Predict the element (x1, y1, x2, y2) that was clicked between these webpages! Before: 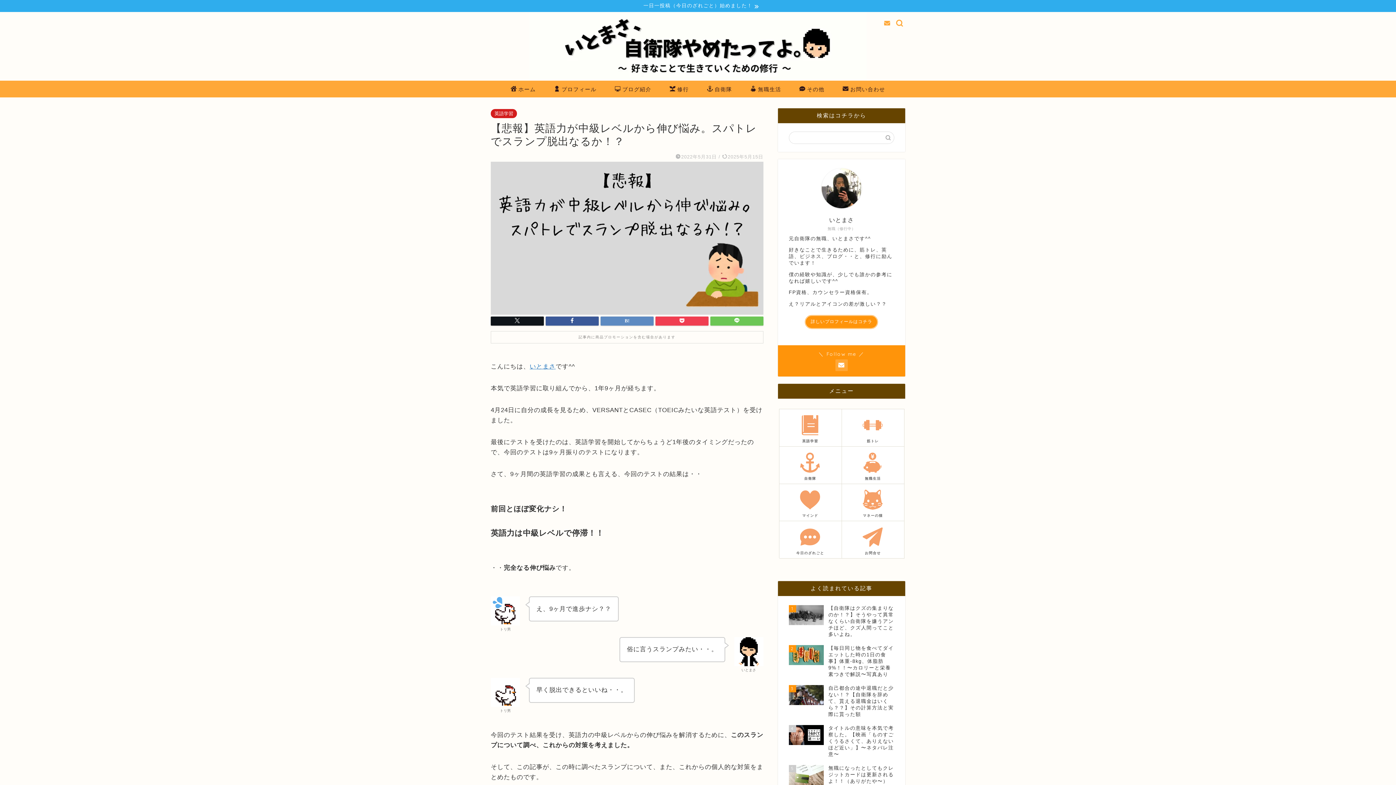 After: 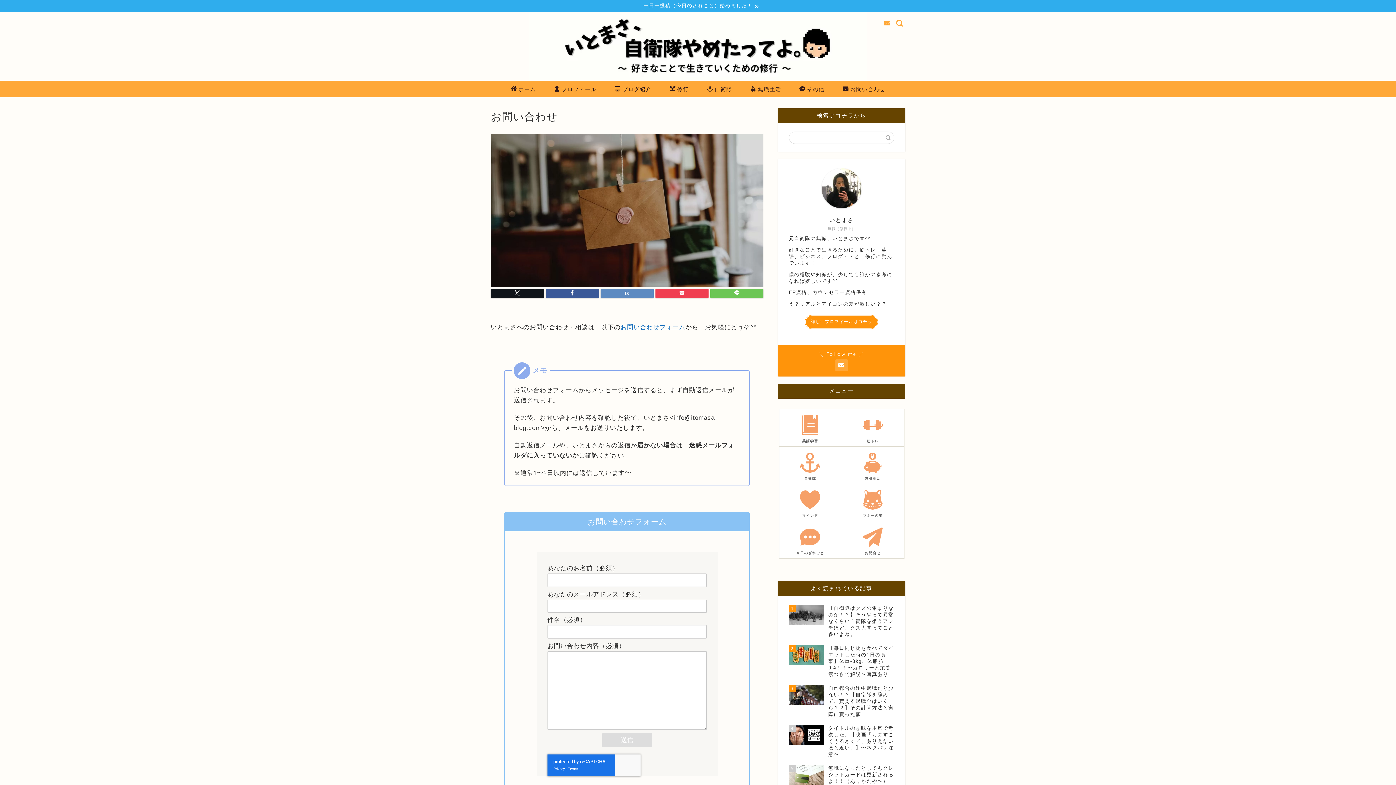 Action: bbox: (841, 521, 904, 558) label: お問合せ